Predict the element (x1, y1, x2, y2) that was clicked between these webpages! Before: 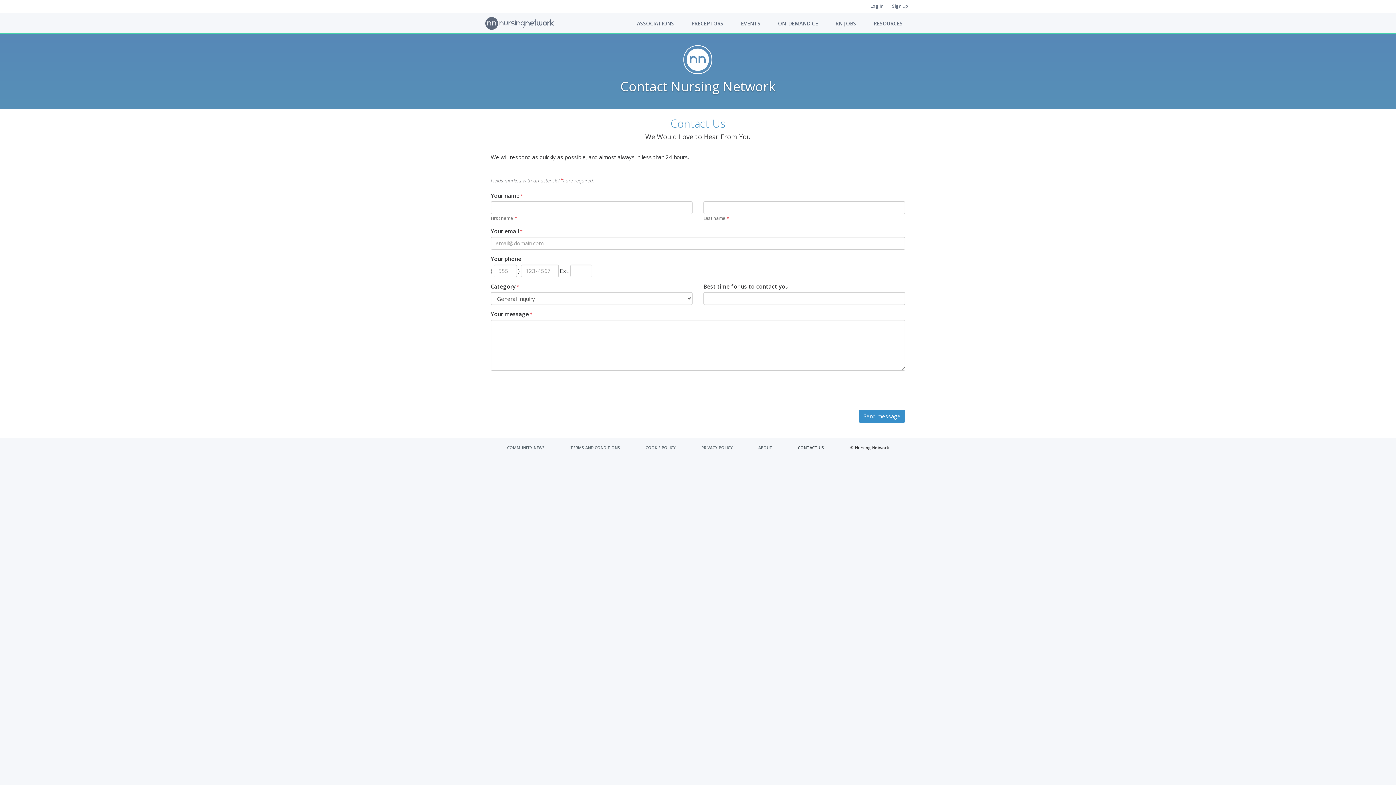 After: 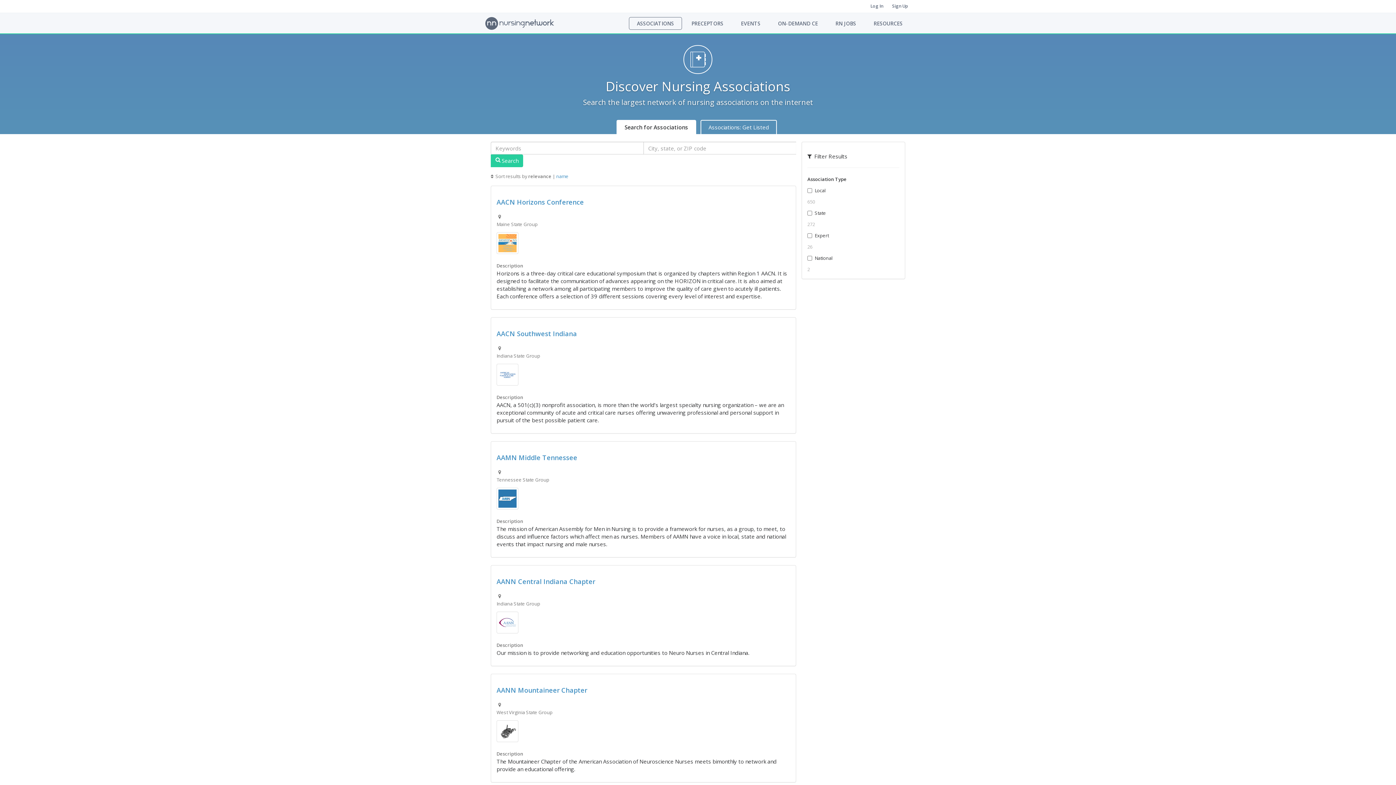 Action: bbox: (629, 16, 682, 29) label: ASSOCIATIONS